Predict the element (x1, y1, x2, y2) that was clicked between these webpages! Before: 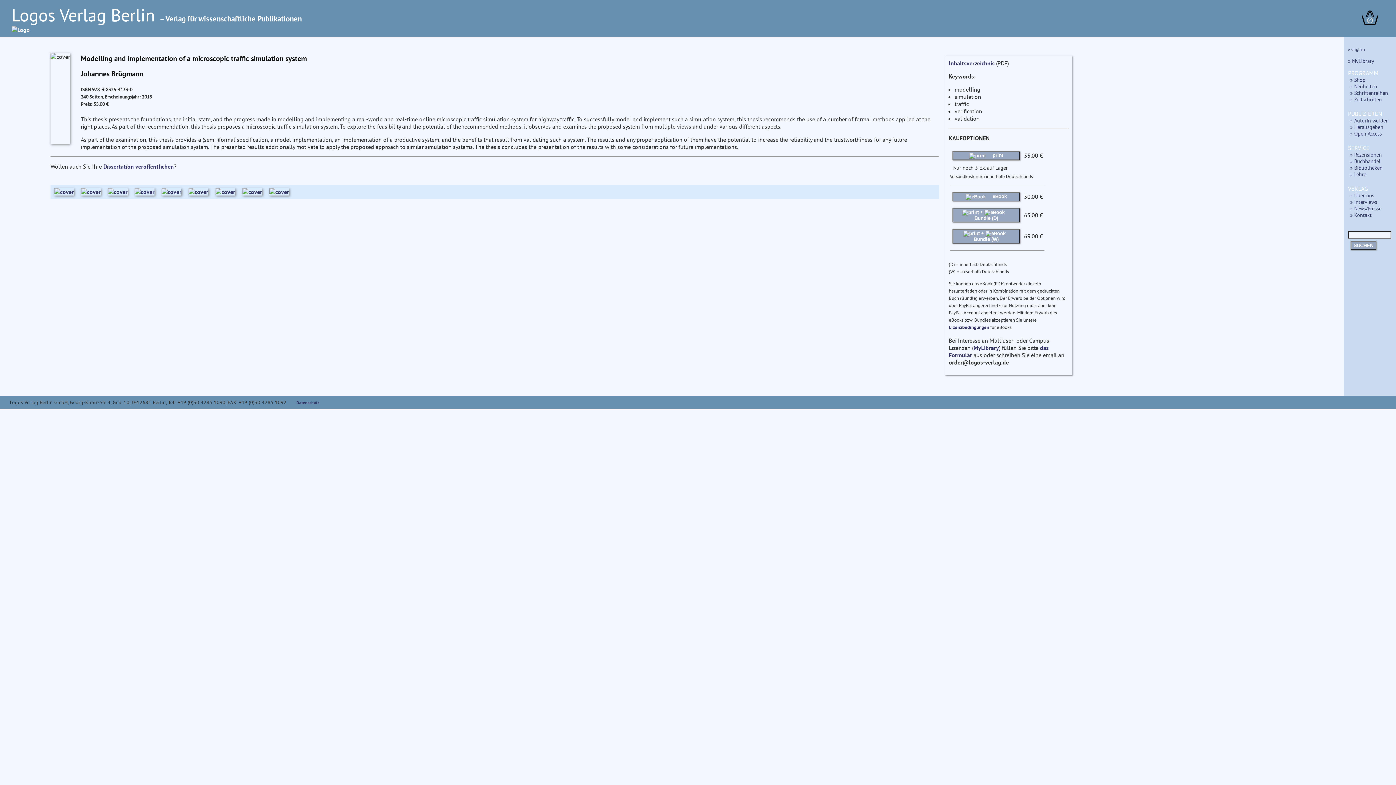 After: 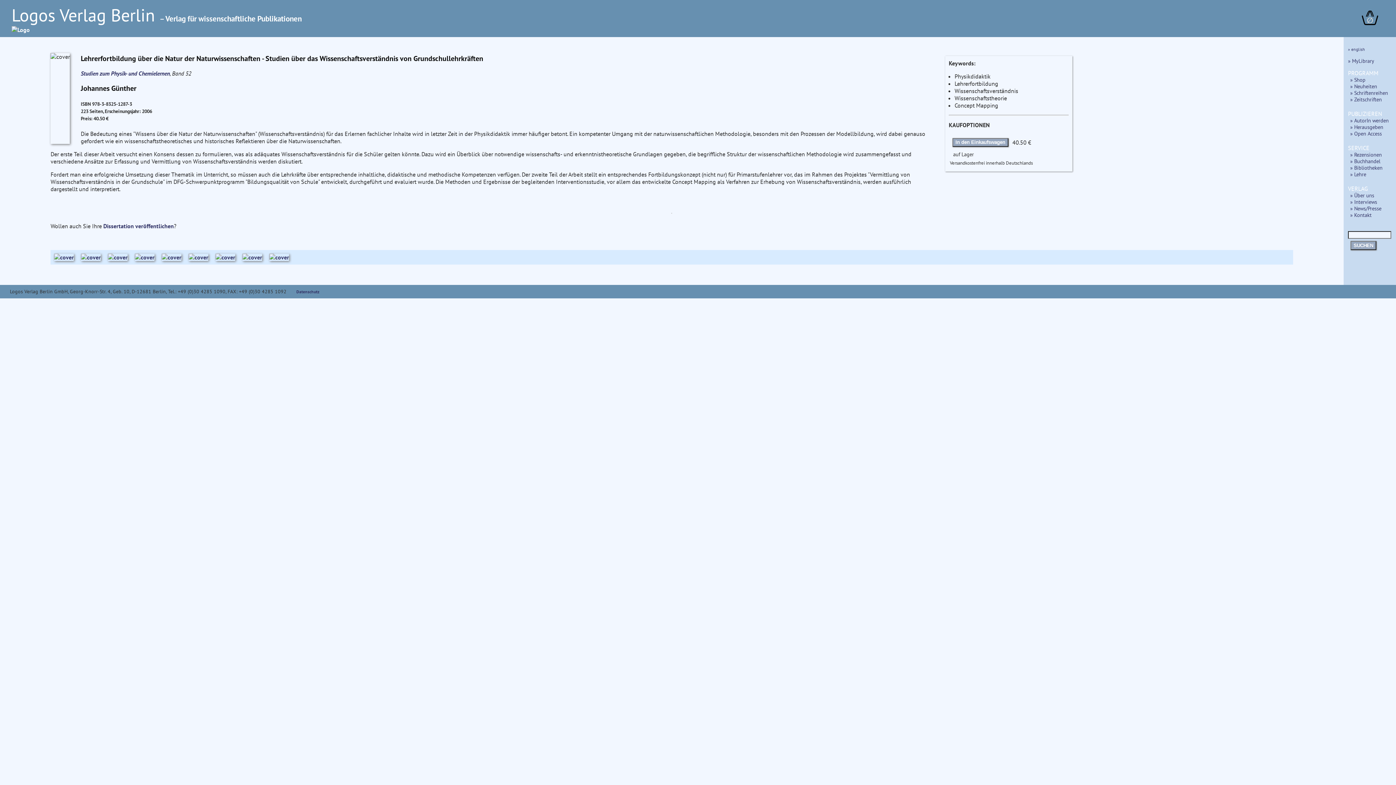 Action: bbox: (81, 188, 108, 199)